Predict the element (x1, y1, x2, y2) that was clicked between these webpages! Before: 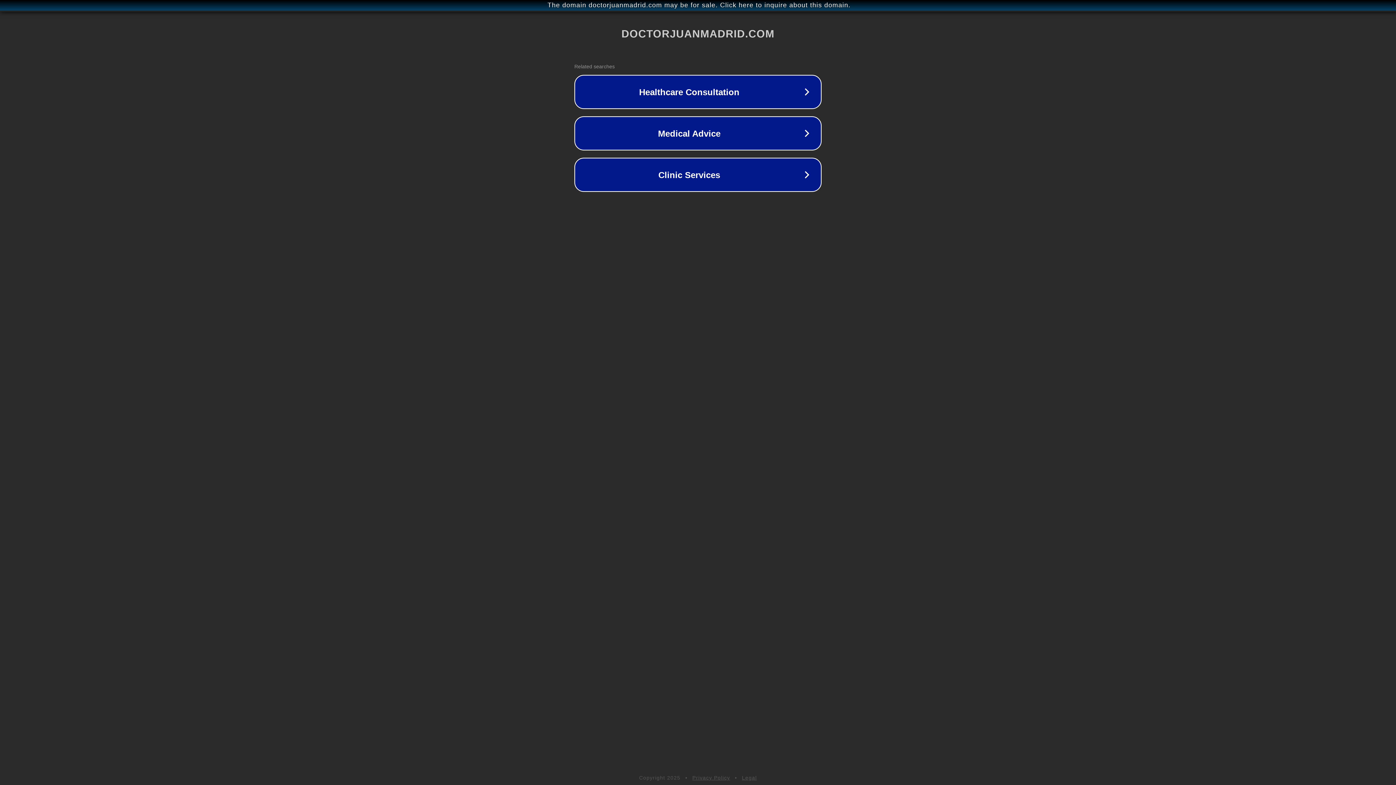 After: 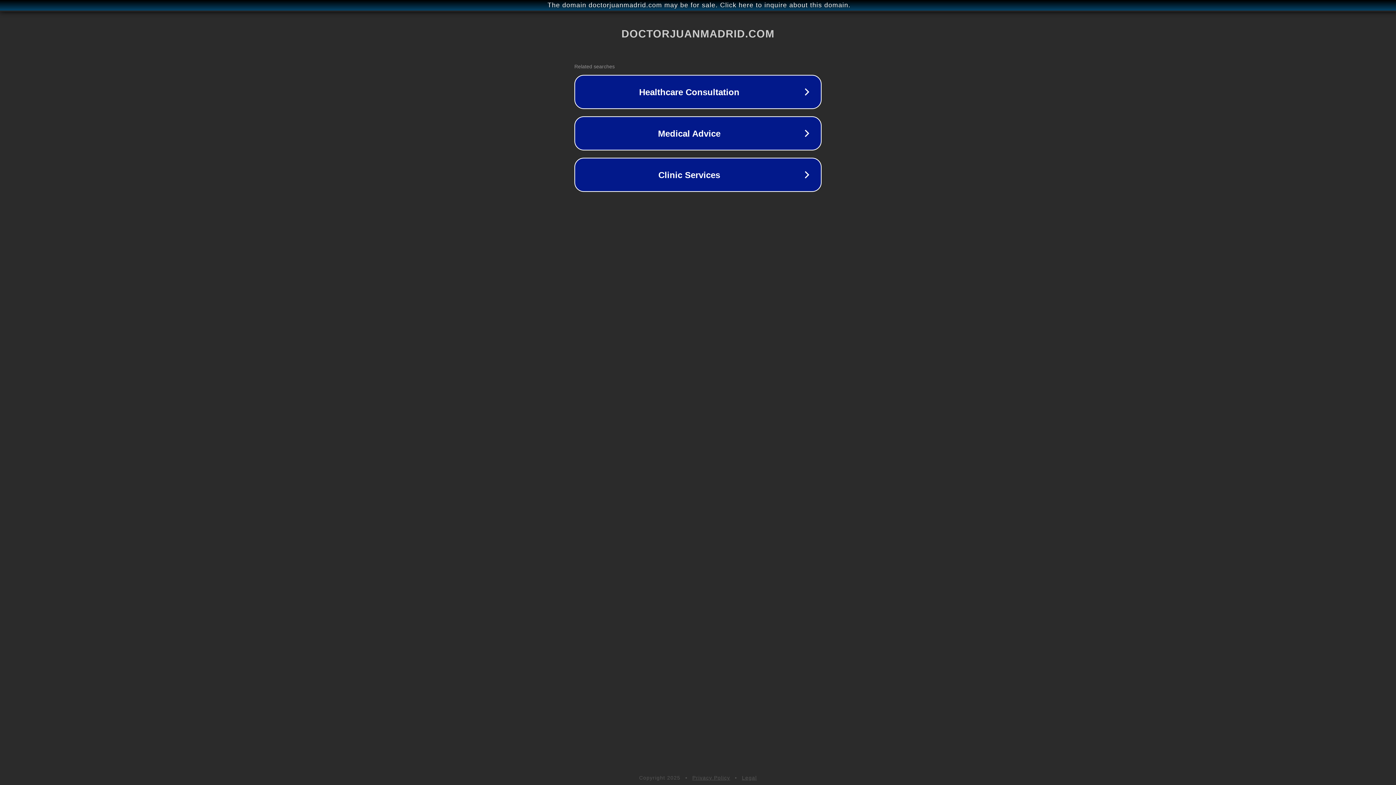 Action: bbox: (742, 775, 757, 781) label: Legal